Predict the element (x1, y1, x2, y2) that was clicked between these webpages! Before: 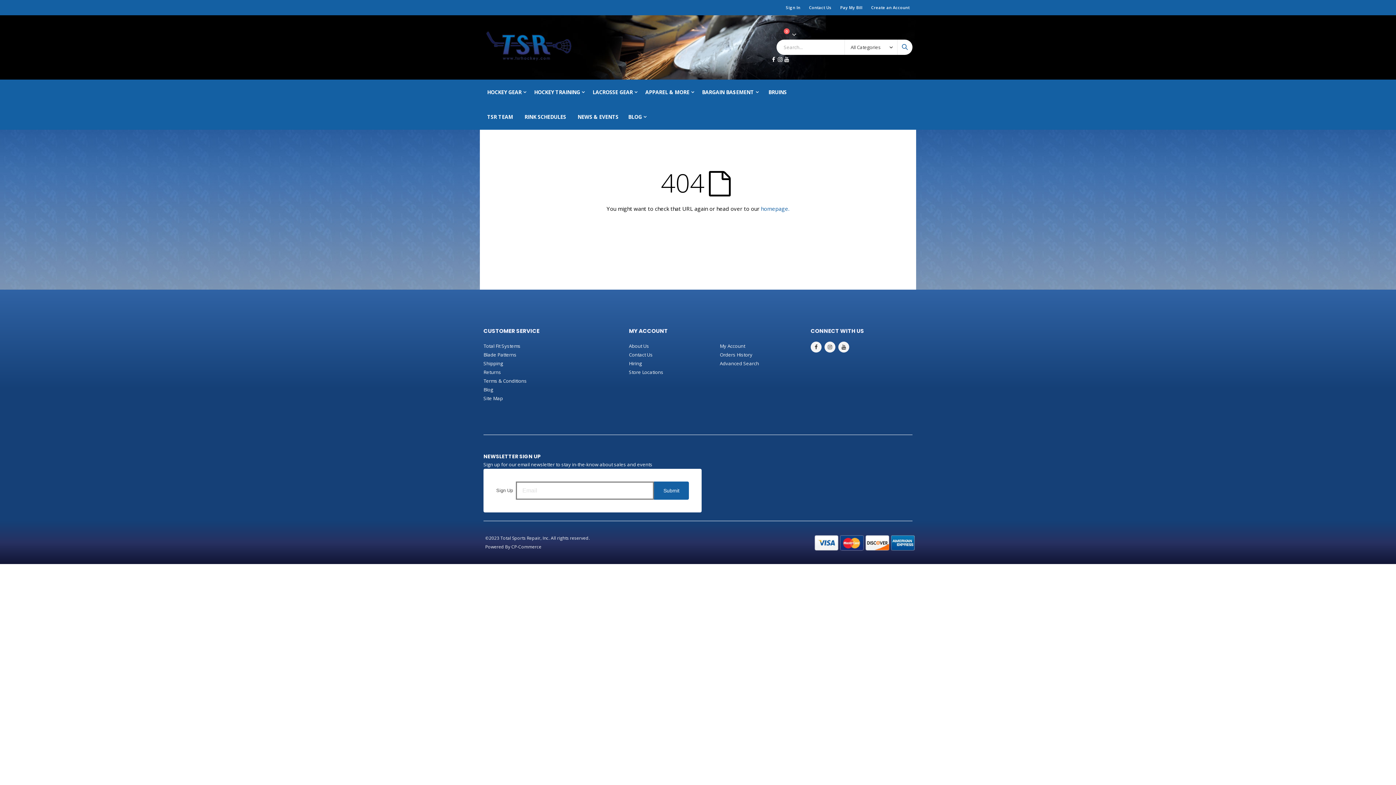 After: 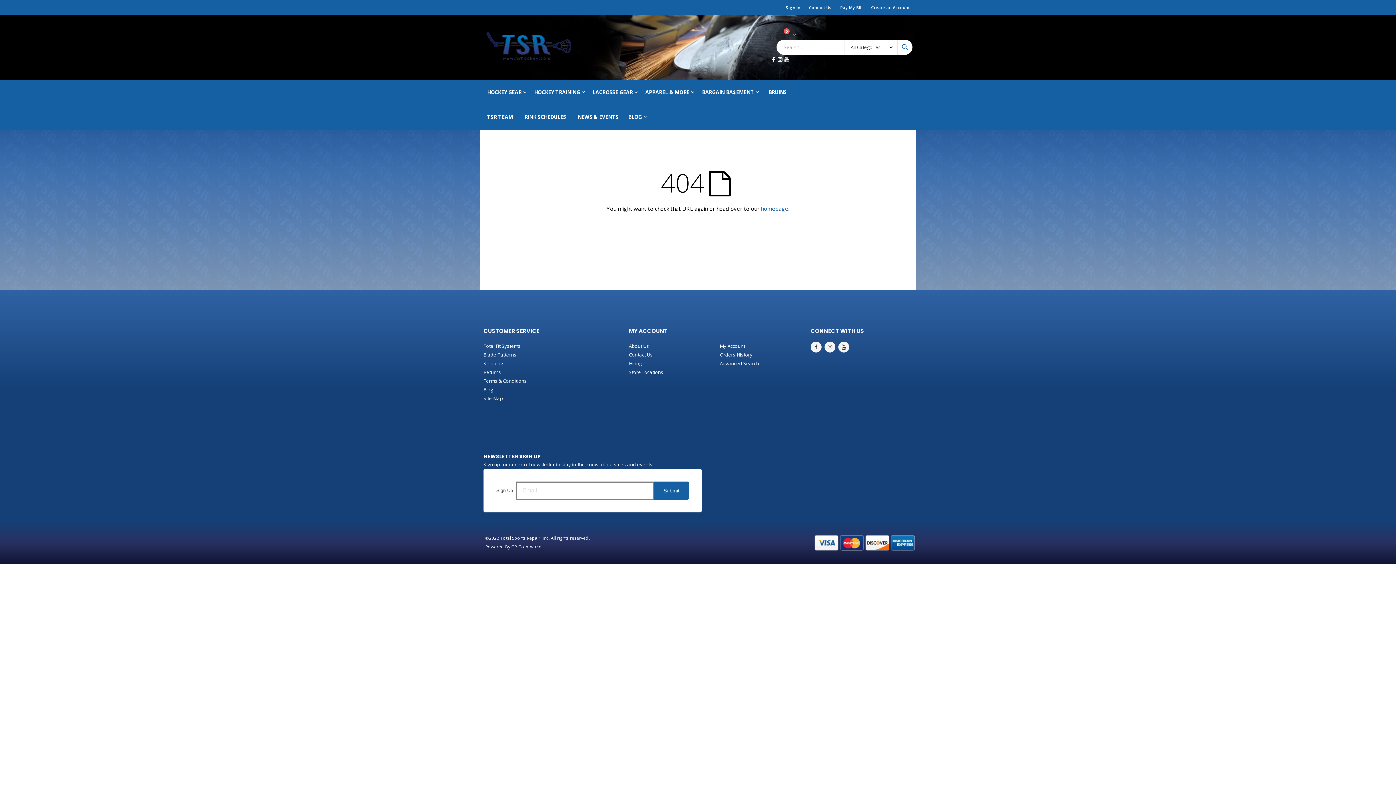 Action: bbox: (629, 360, 641, 366) label: Hiring